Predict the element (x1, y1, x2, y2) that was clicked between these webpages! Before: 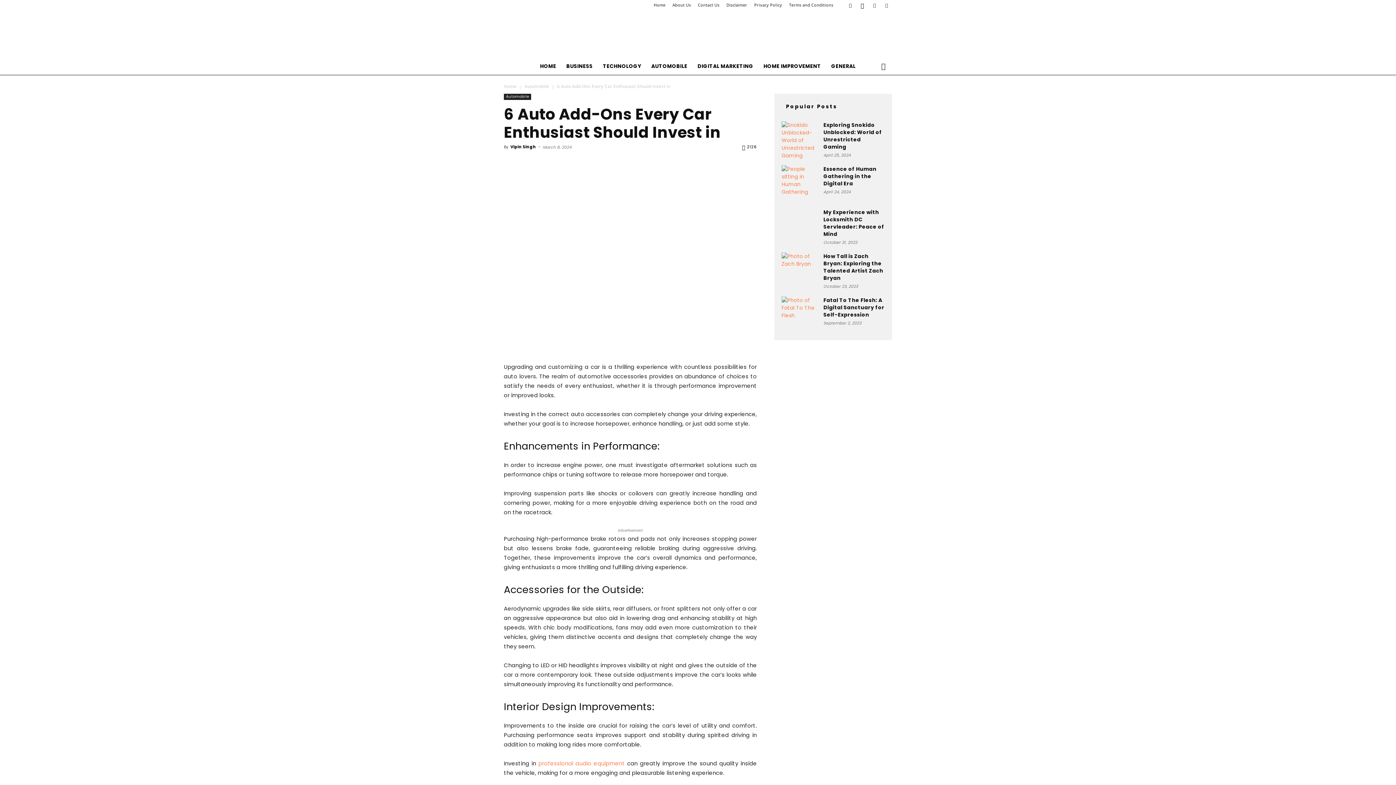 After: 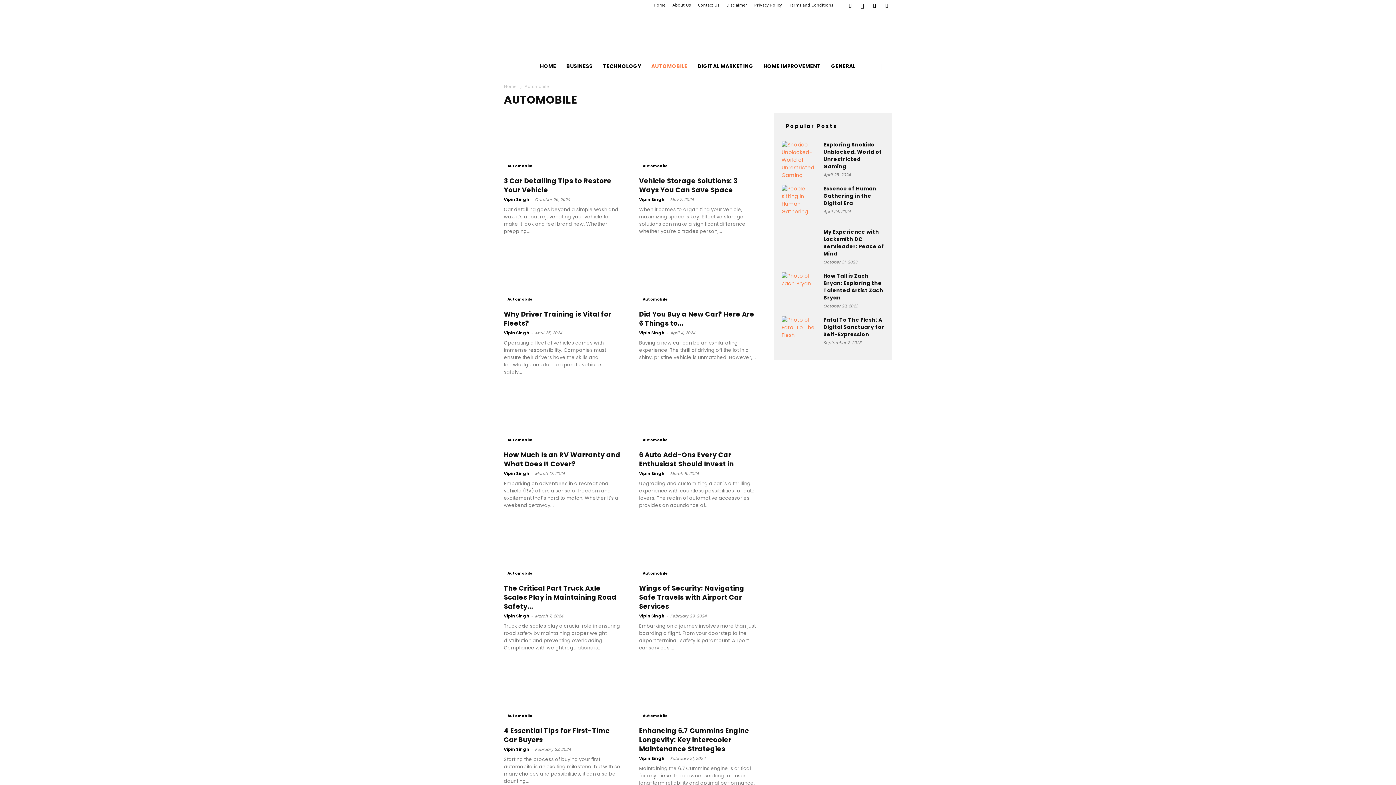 Action: bbox: (646, 57, 692, 74) label: AUTOMOBILE